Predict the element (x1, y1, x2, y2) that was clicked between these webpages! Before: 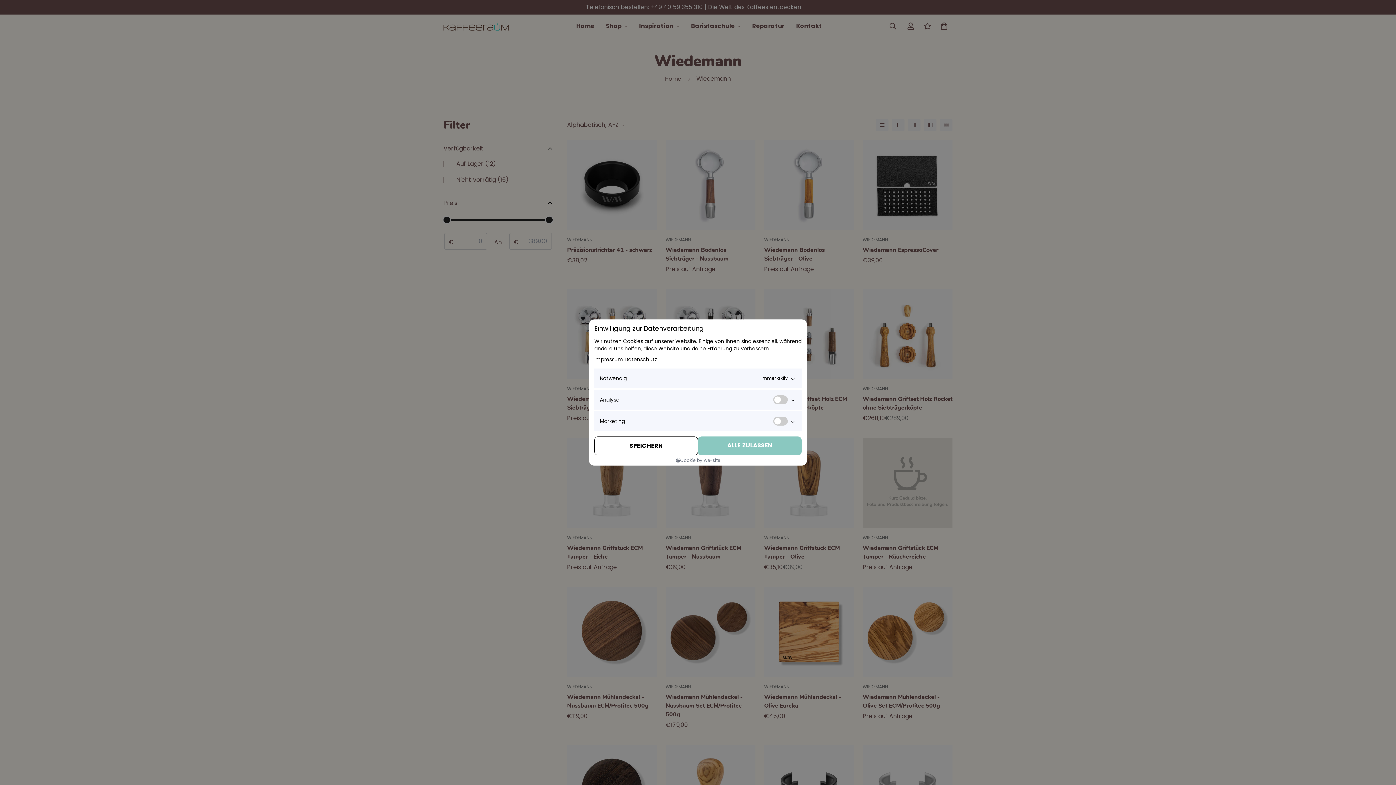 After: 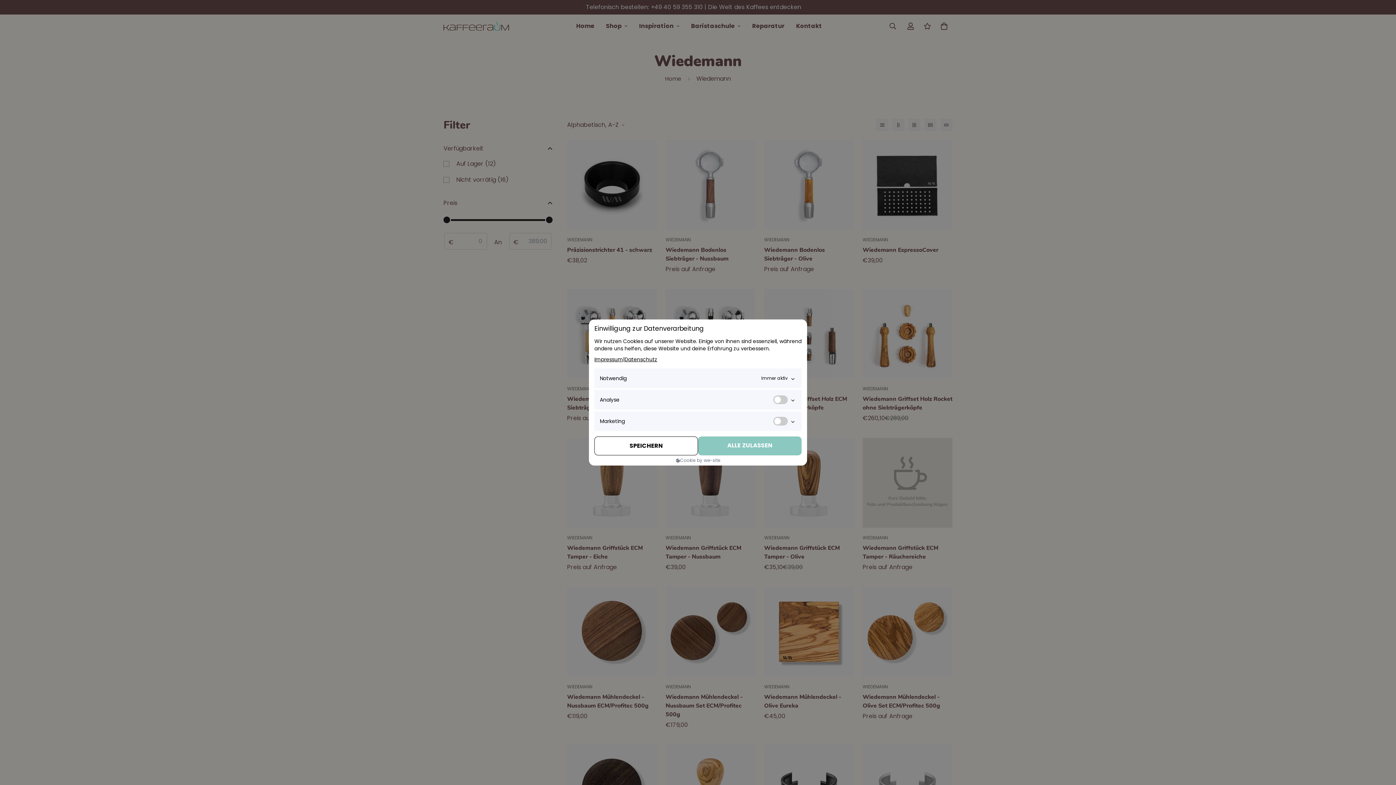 Action: label: Cookie by we-site bbox: (676, 455, 720, 464)